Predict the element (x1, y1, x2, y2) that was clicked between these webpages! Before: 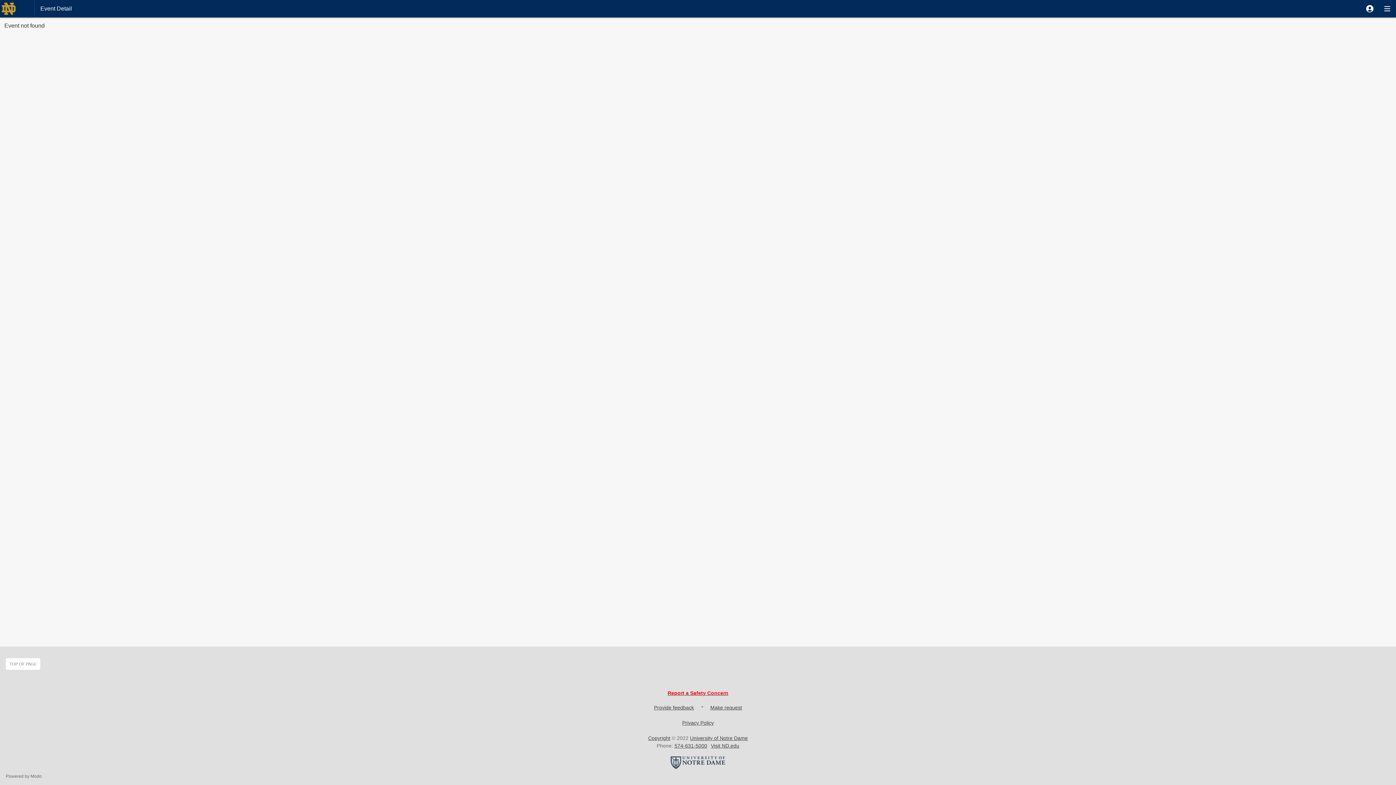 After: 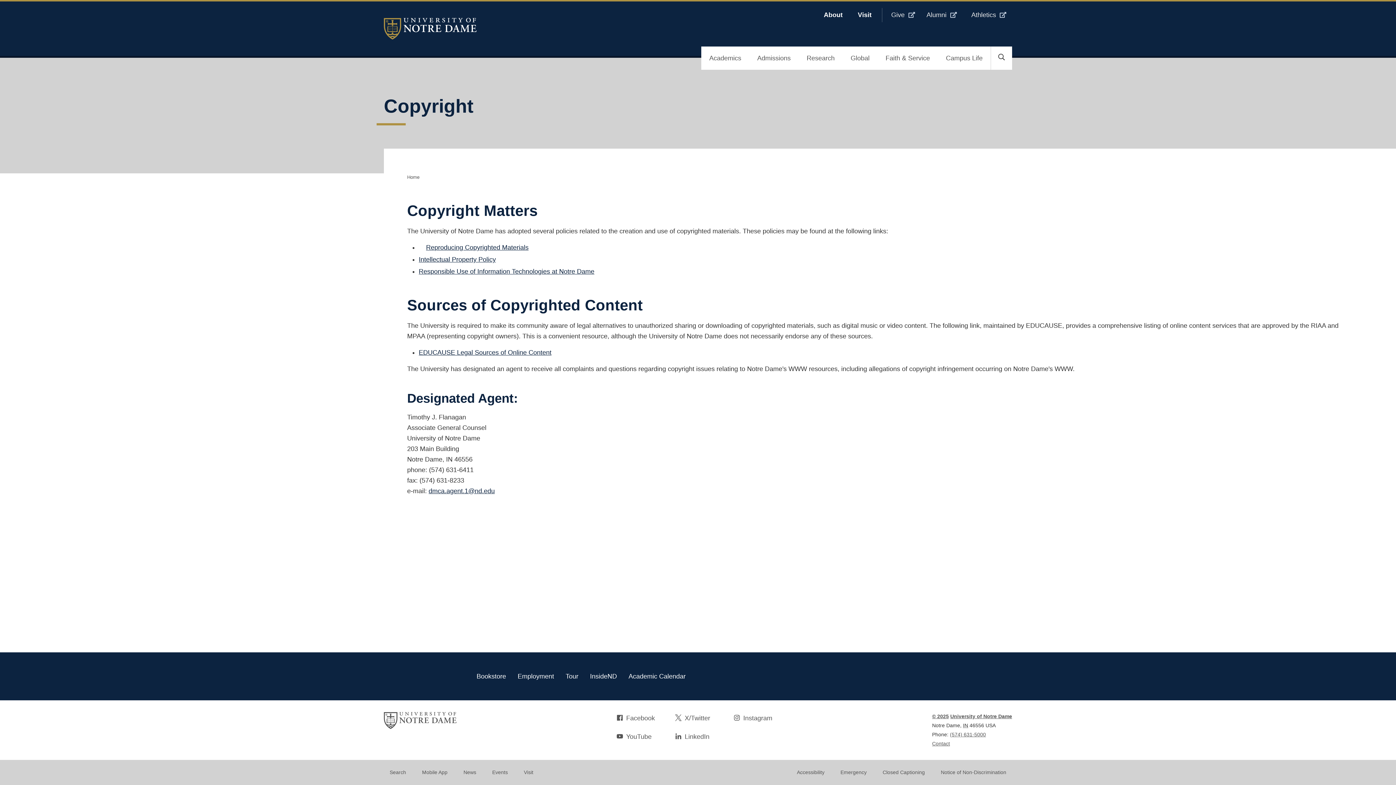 Action: label: Copyright bbox: (648, 735, 670, 741)